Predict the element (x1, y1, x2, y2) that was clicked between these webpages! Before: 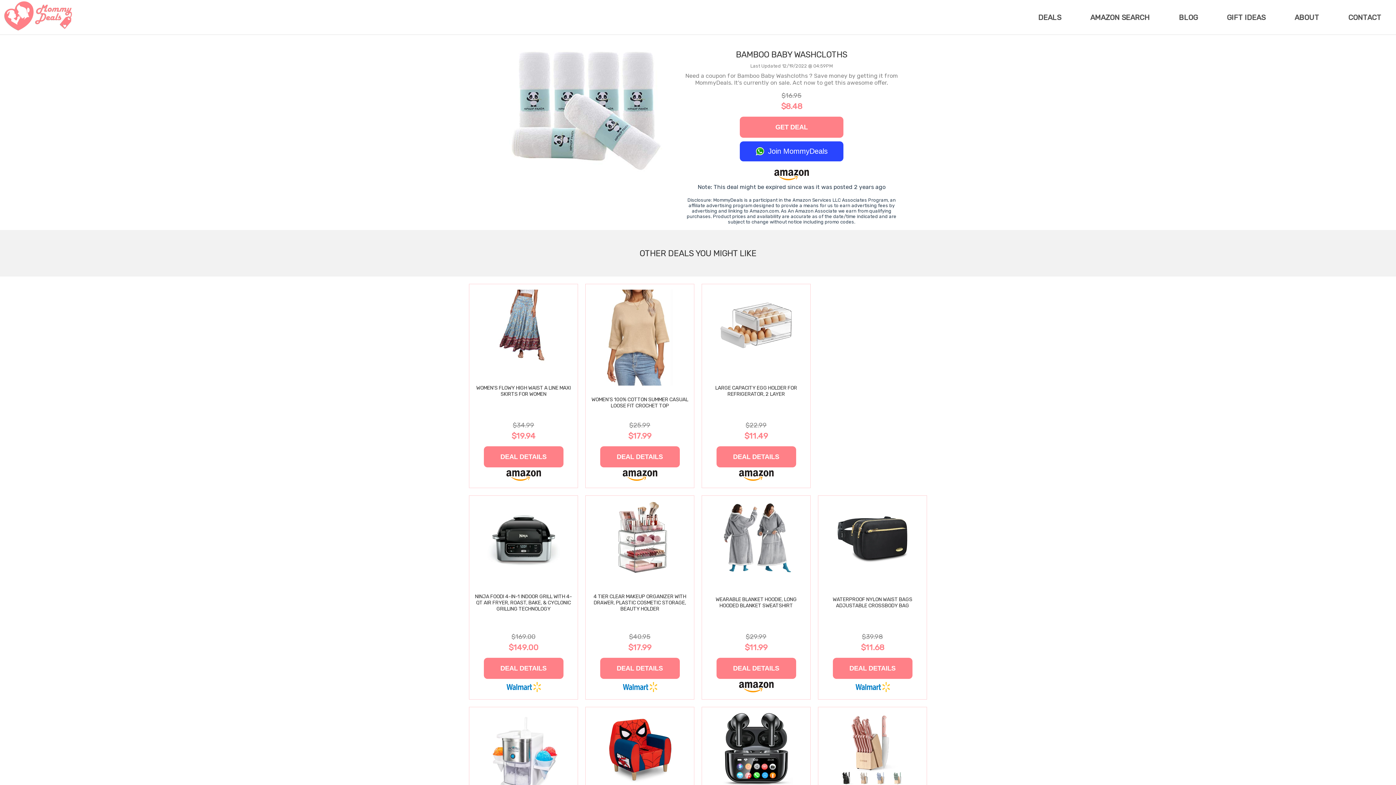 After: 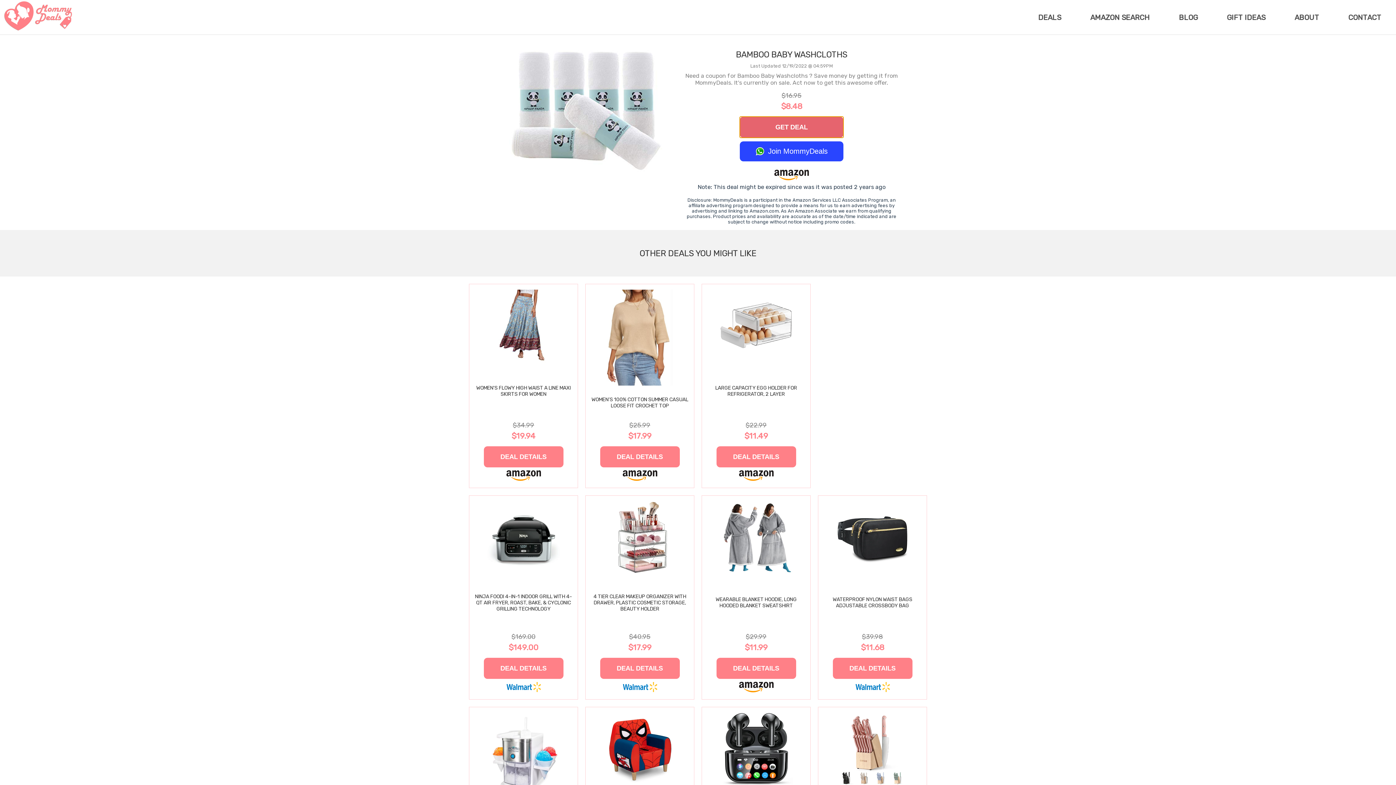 Action: label: GET DEAL bbox: (740, 116, 843, 137)